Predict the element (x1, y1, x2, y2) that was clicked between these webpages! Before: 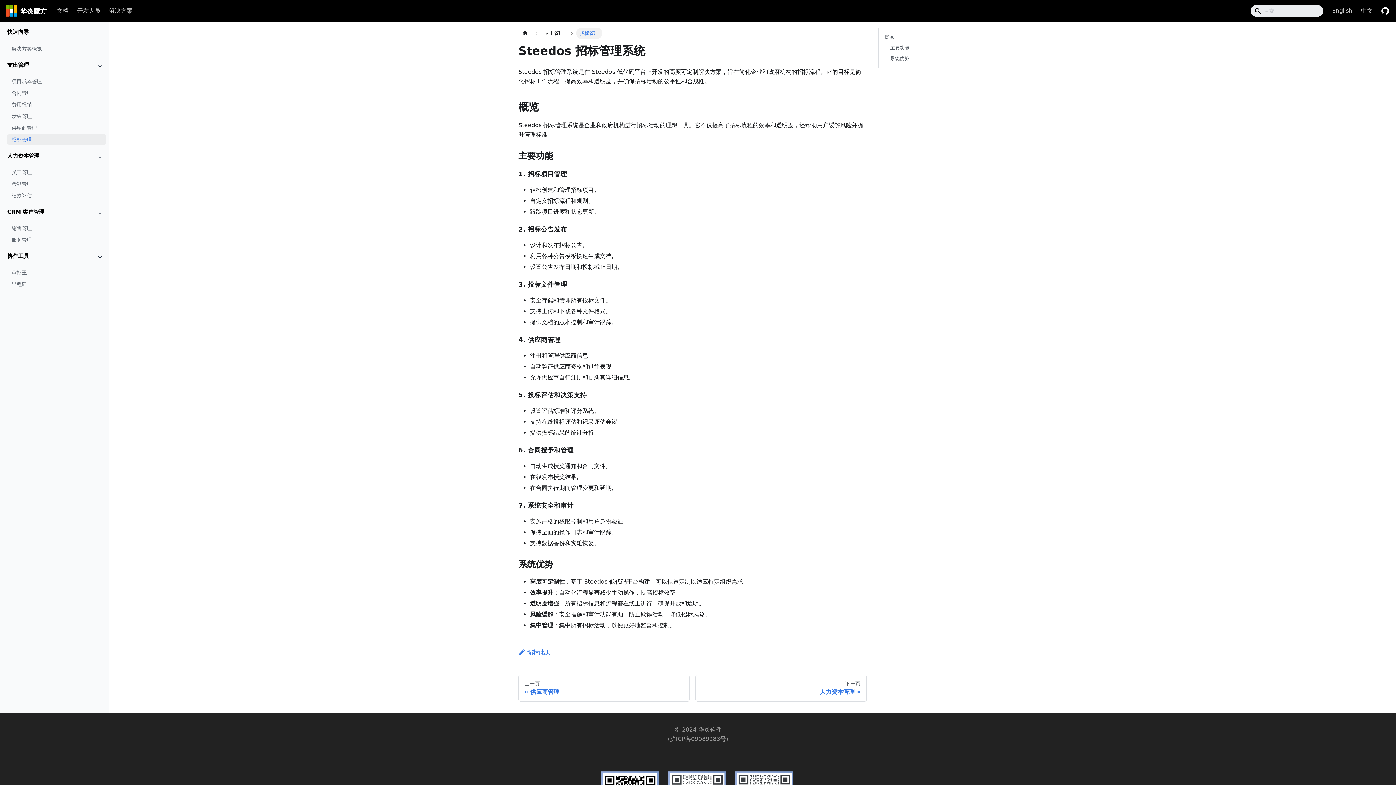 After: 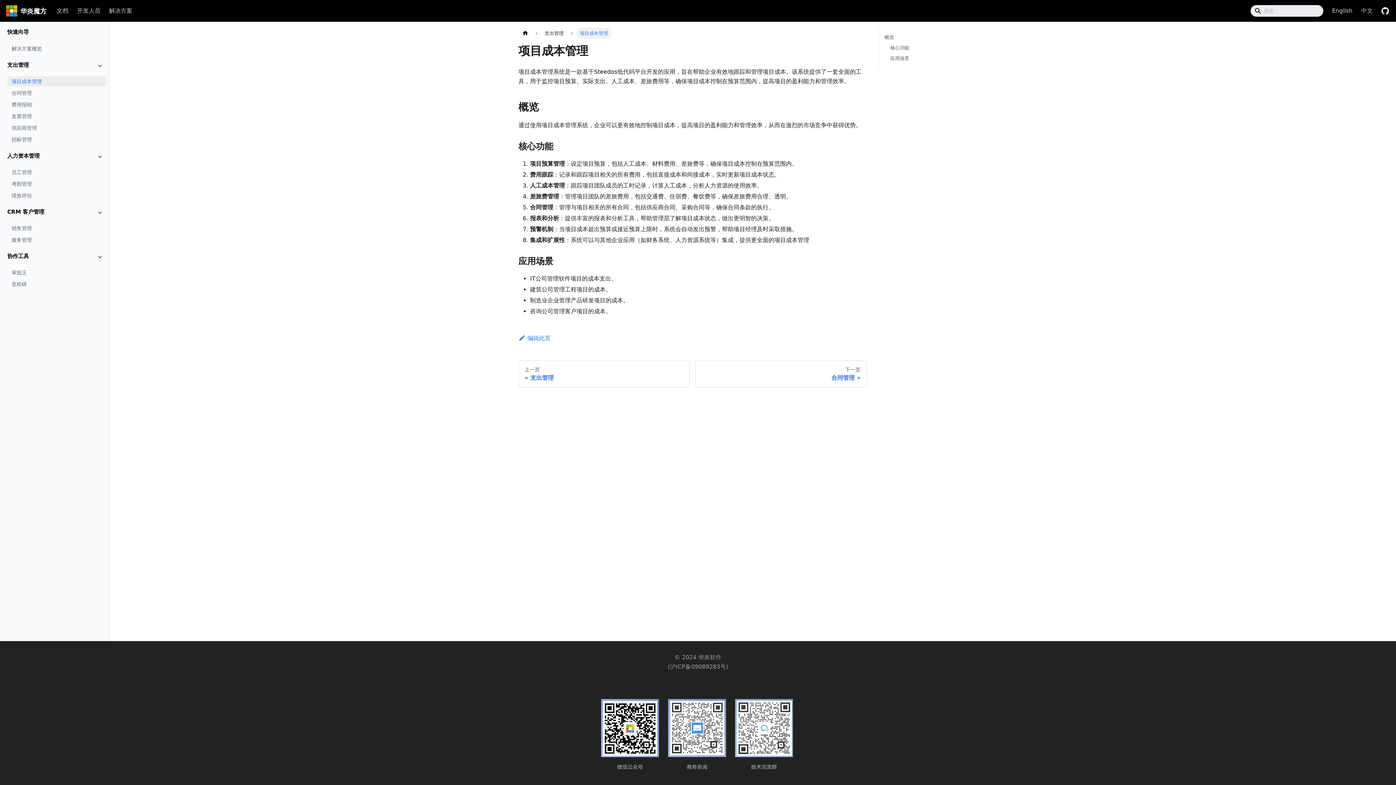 Action: label: 项目成本管理 bbox: (7, 76, 106, 86)